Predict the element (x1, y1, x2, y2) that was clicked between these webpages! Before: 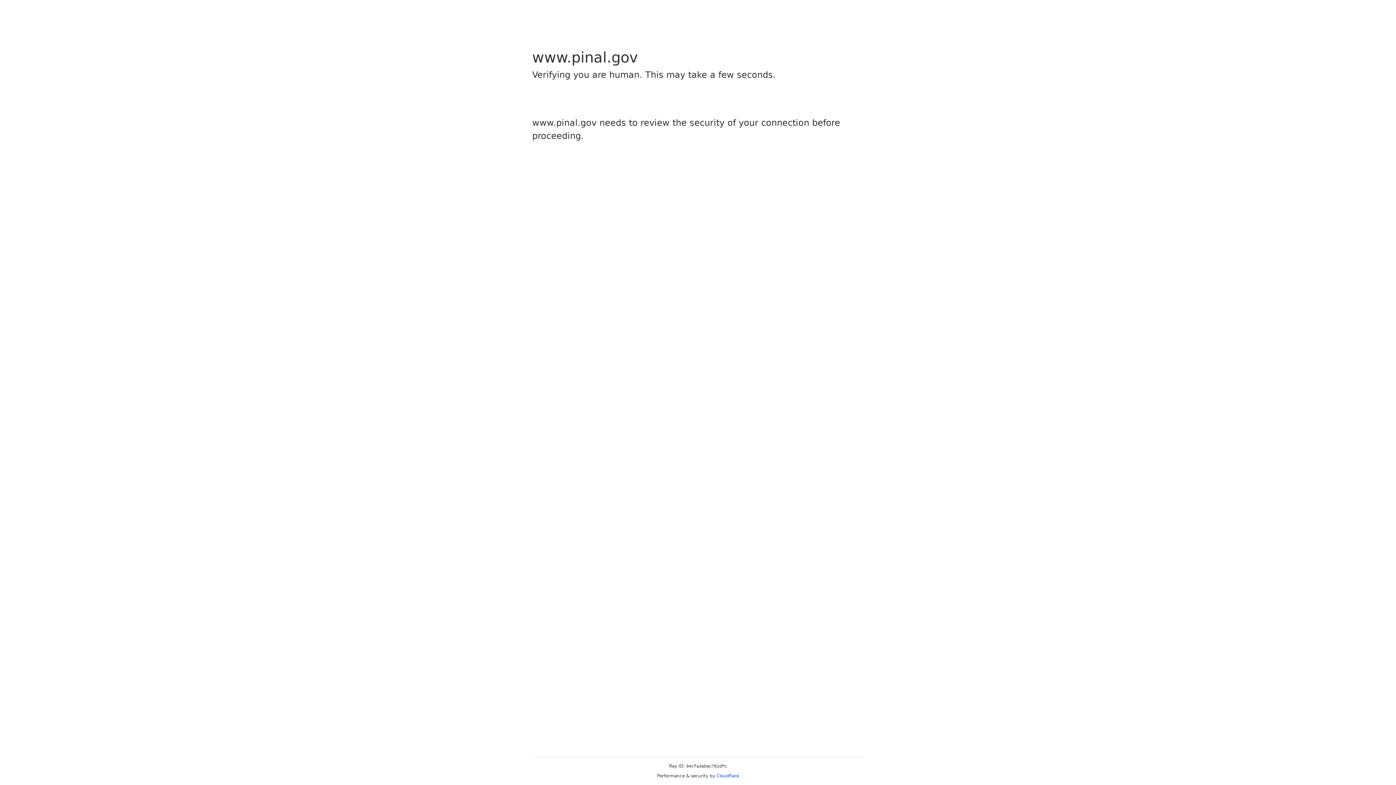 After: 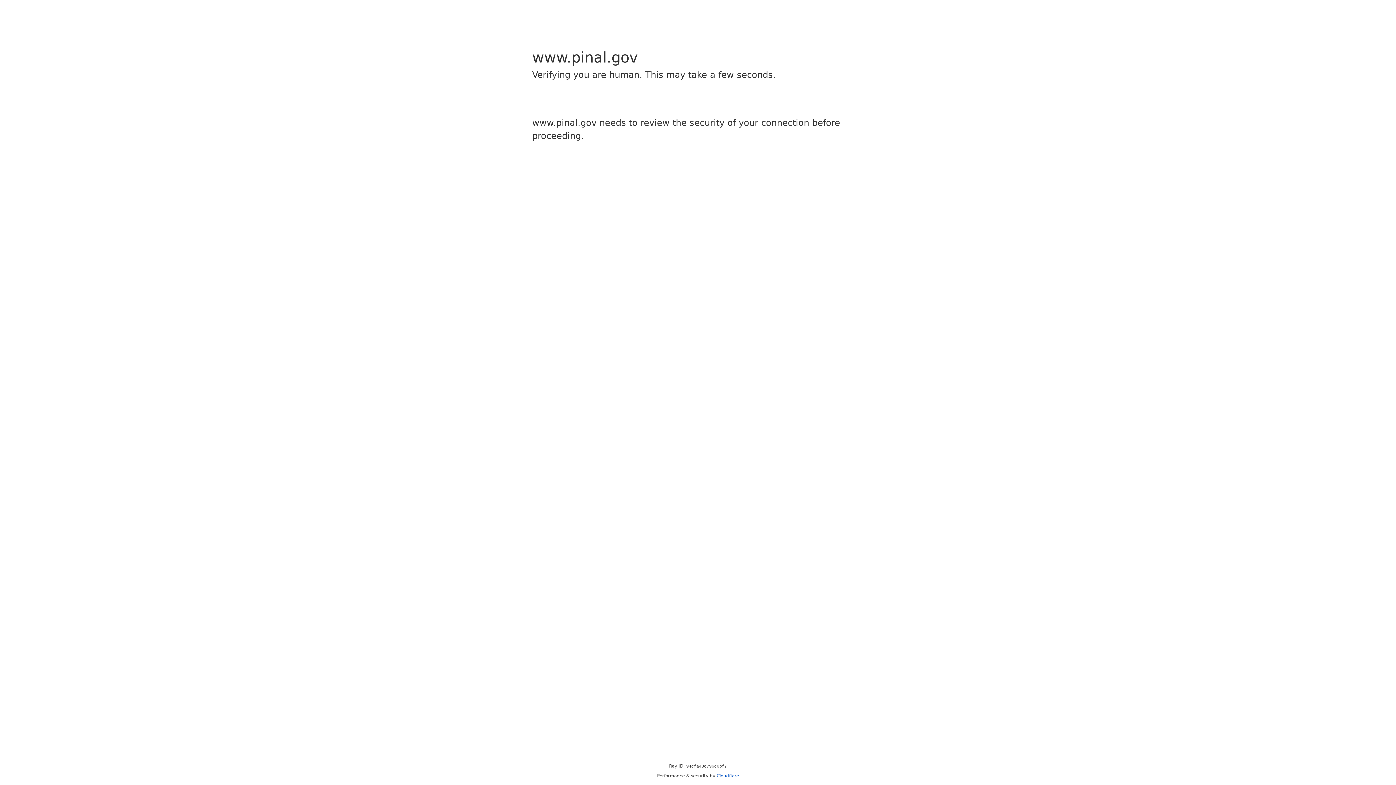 Action: bbox: (716, 773, 739, 778) label: Cloudflare